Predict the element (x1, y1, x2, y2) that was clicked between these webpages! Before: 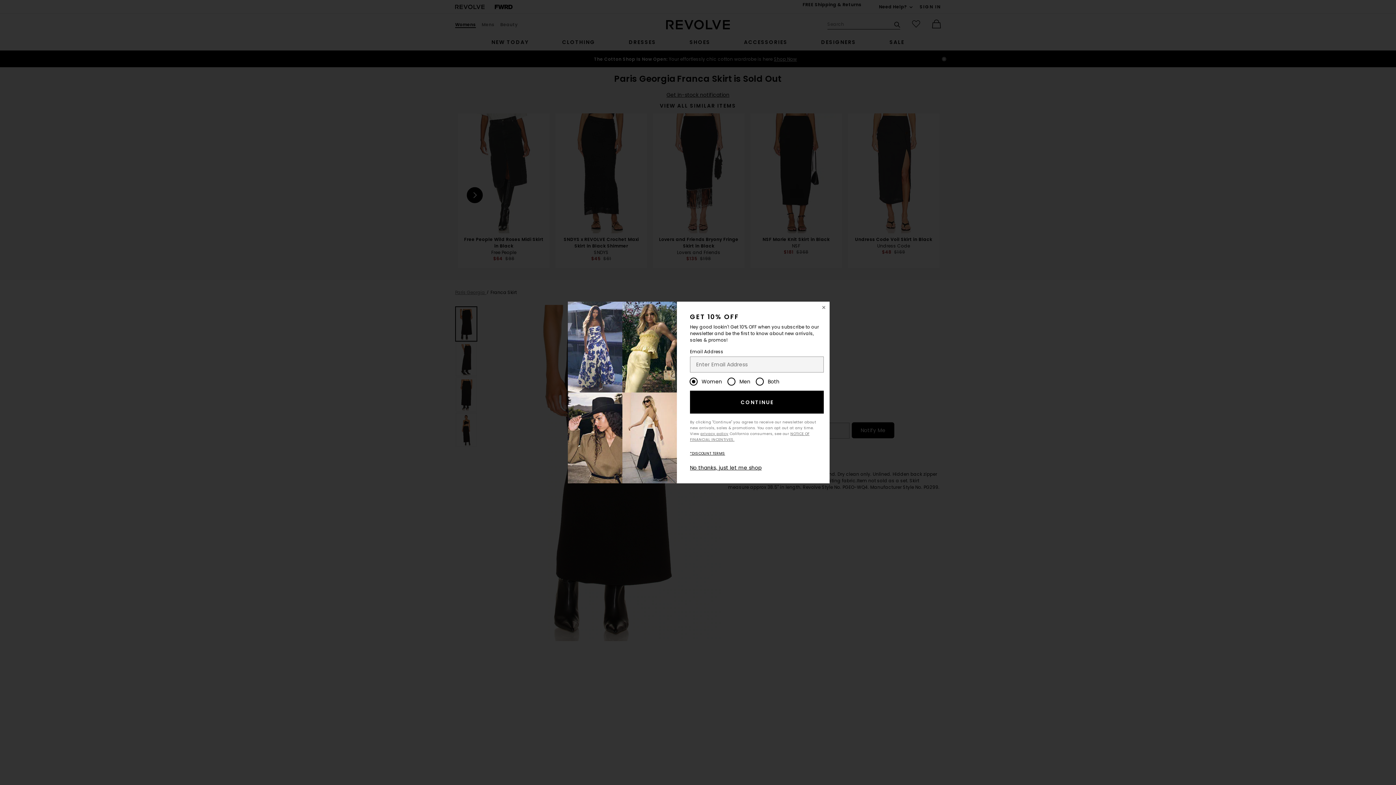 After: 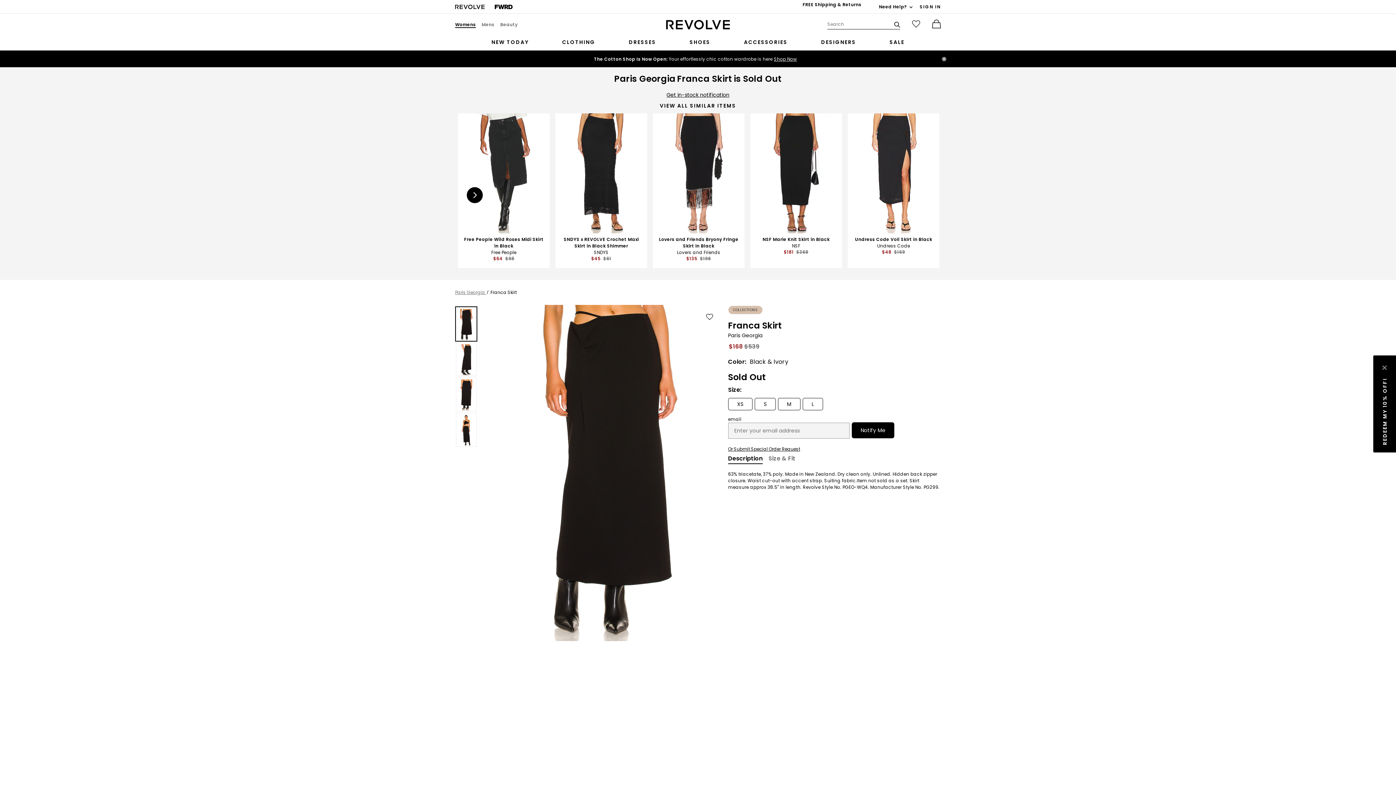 Action: label: No thanks, just let me shop bbox: (690, 464, 761, 471)